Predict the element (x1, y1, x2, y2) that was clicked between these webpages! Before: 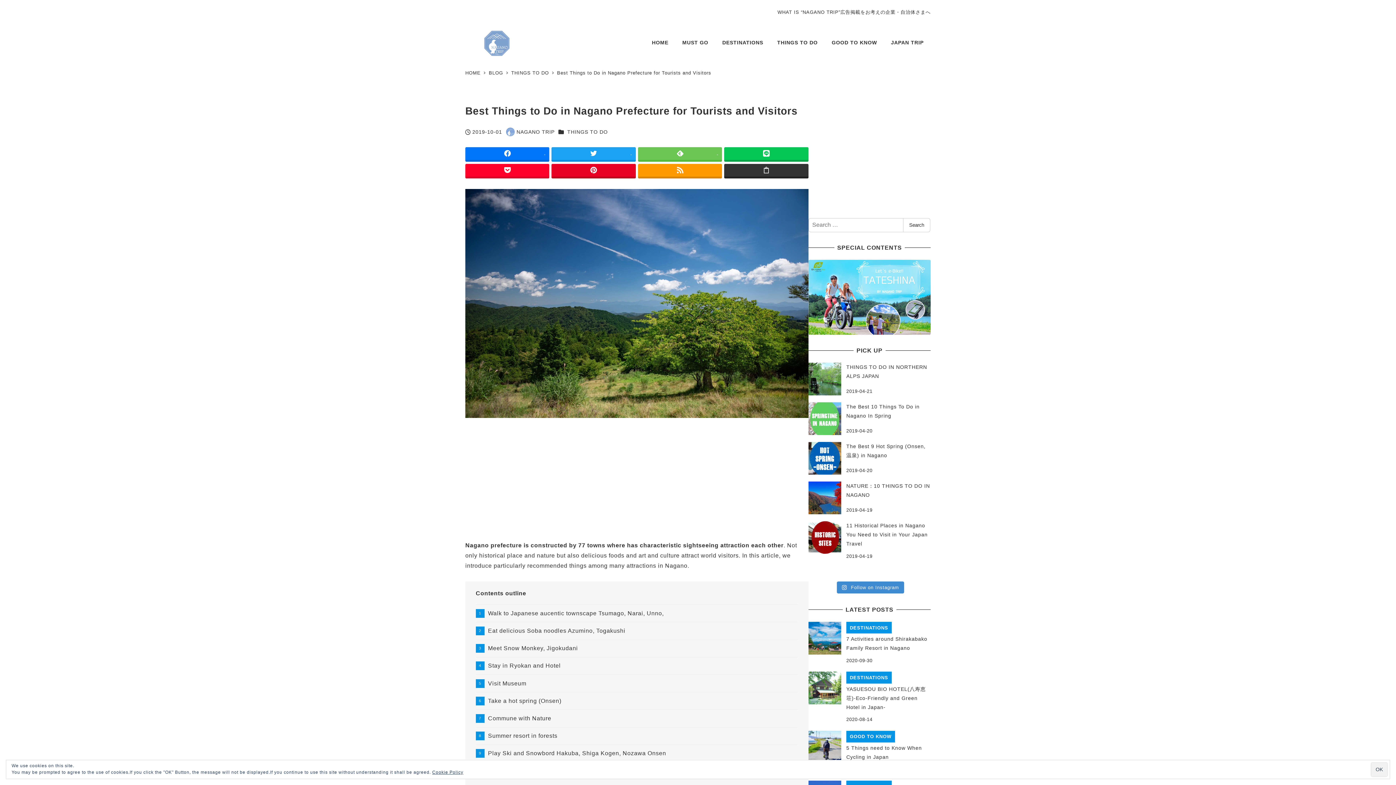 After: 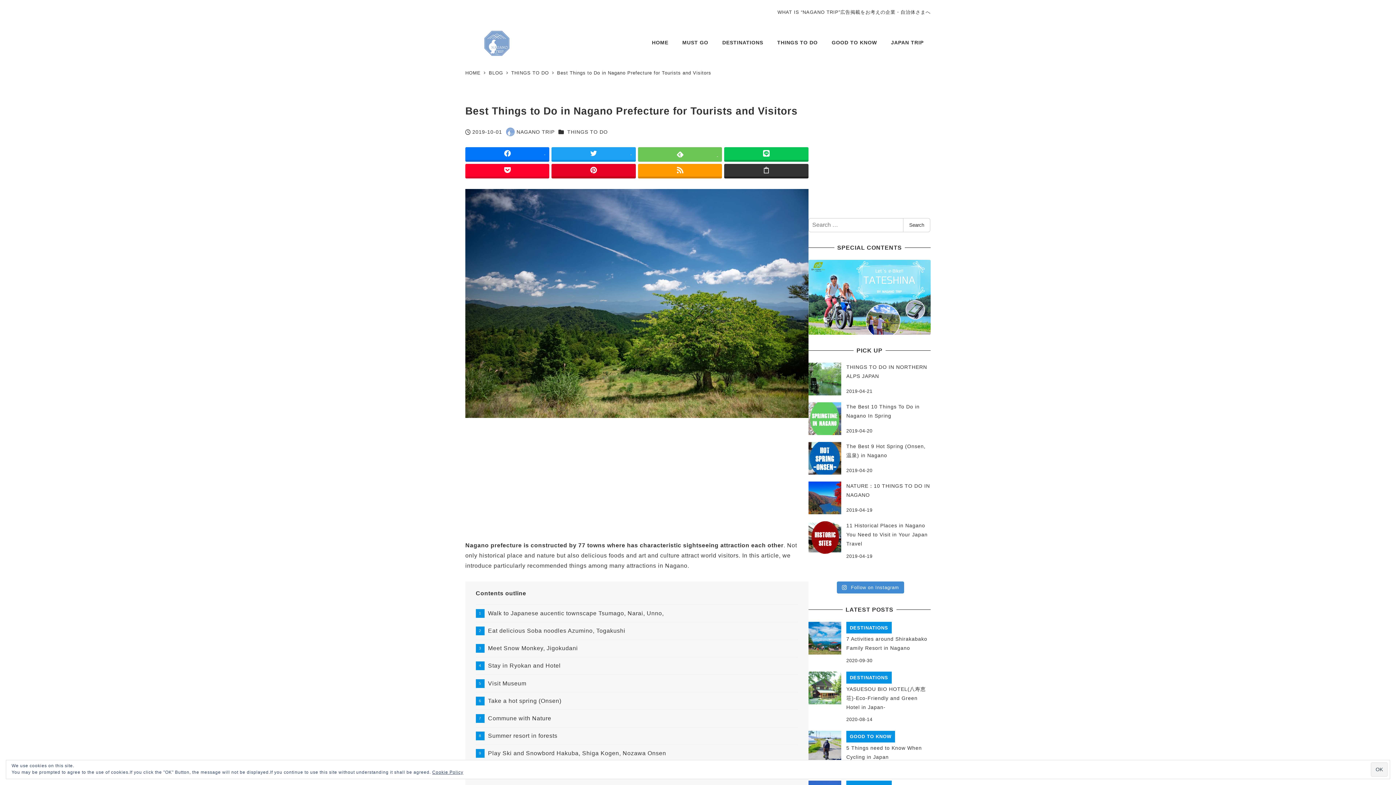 Action: bbox: (638, 147, 722, 161)